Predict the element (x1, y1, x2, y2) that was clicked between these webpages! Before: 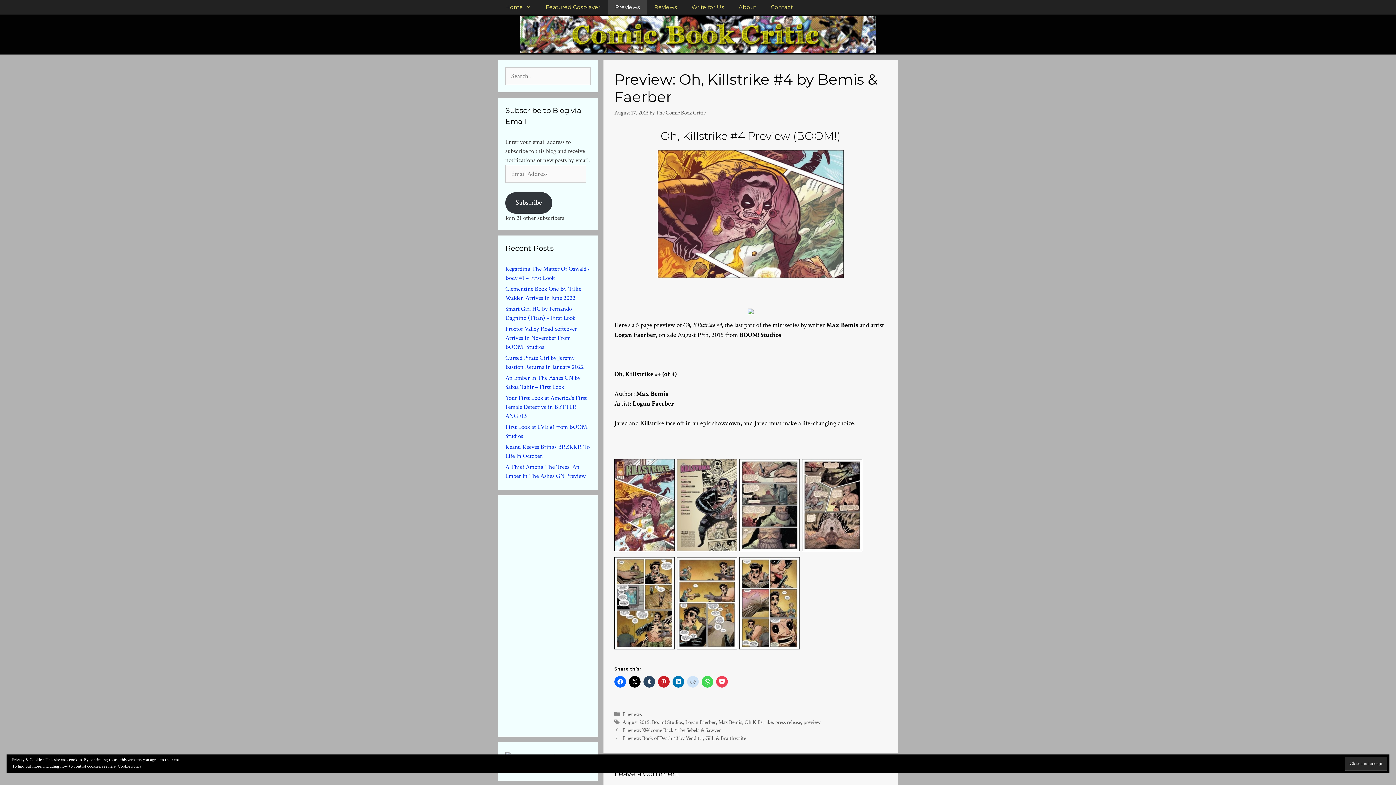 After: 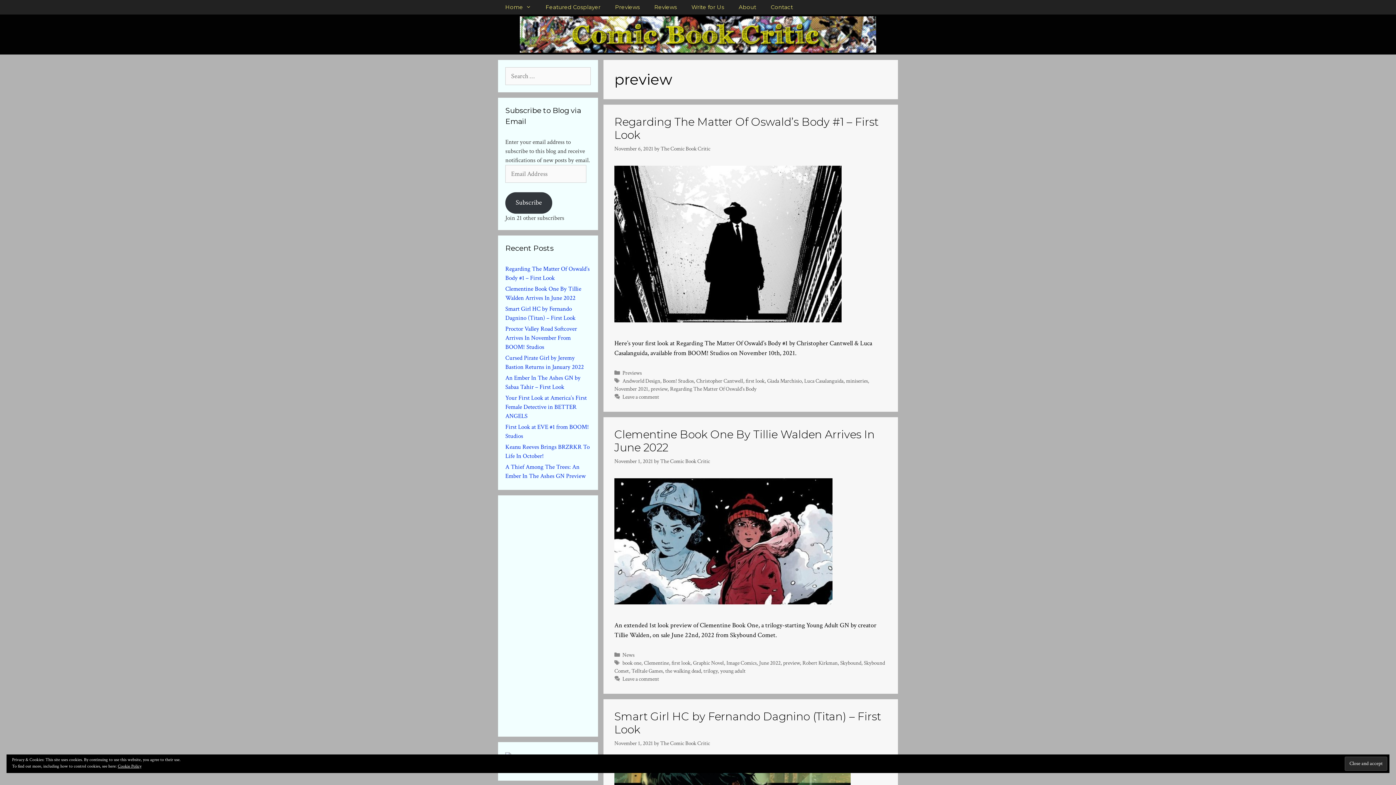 Action: bbox: (803, 718, 820, 726) label: preview